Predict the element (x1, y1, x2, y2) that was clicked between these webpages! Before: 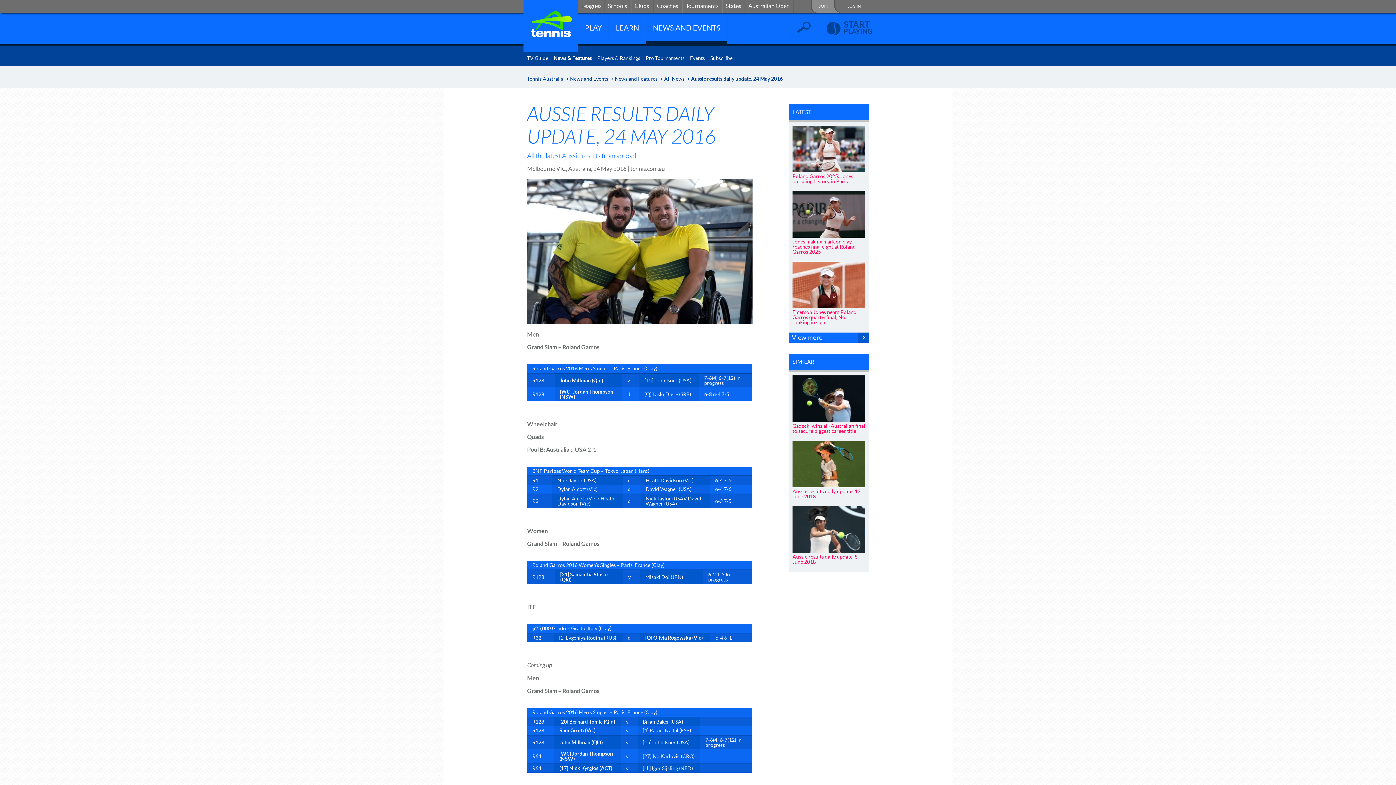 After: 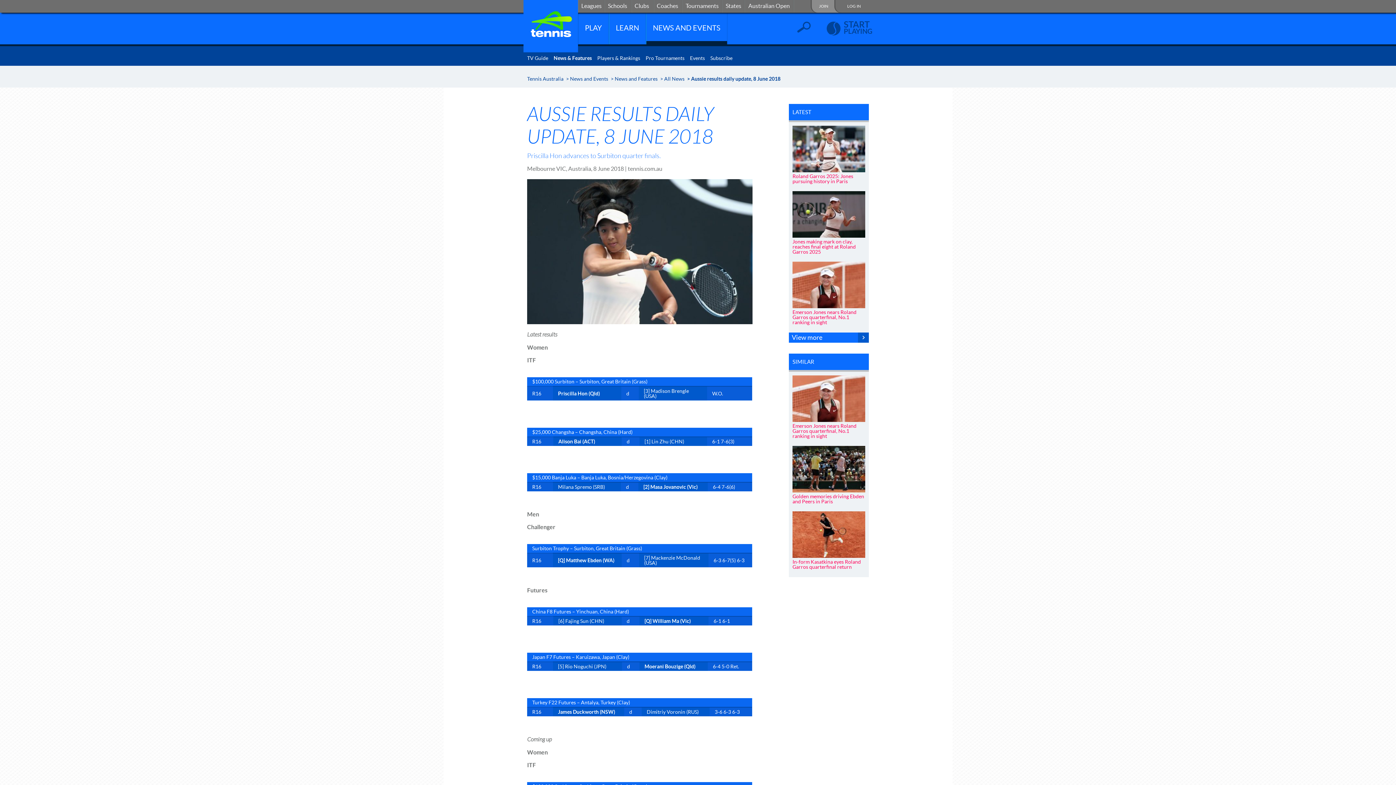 Action: bbox: (792, 554, 865, 564) label: Aussie results daily update, 8 June 2018